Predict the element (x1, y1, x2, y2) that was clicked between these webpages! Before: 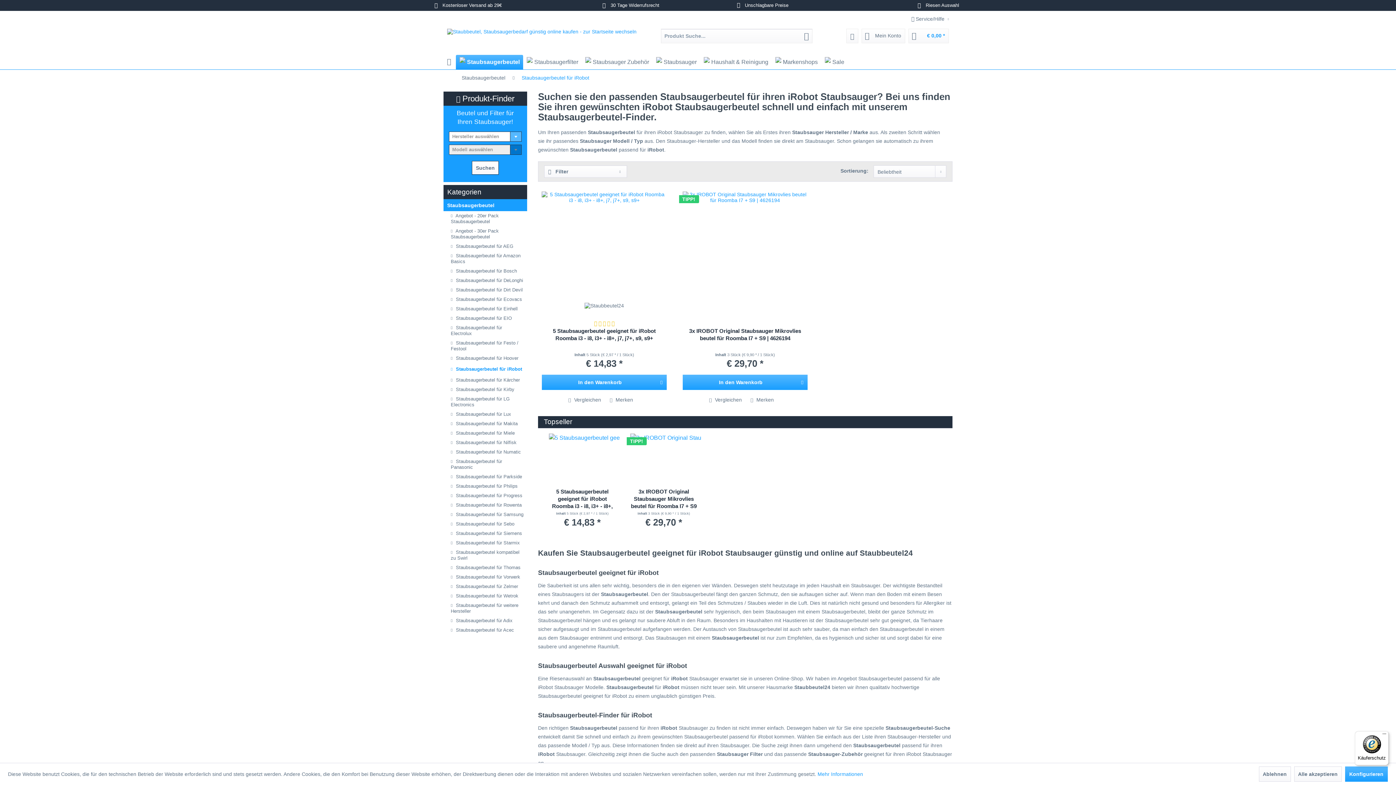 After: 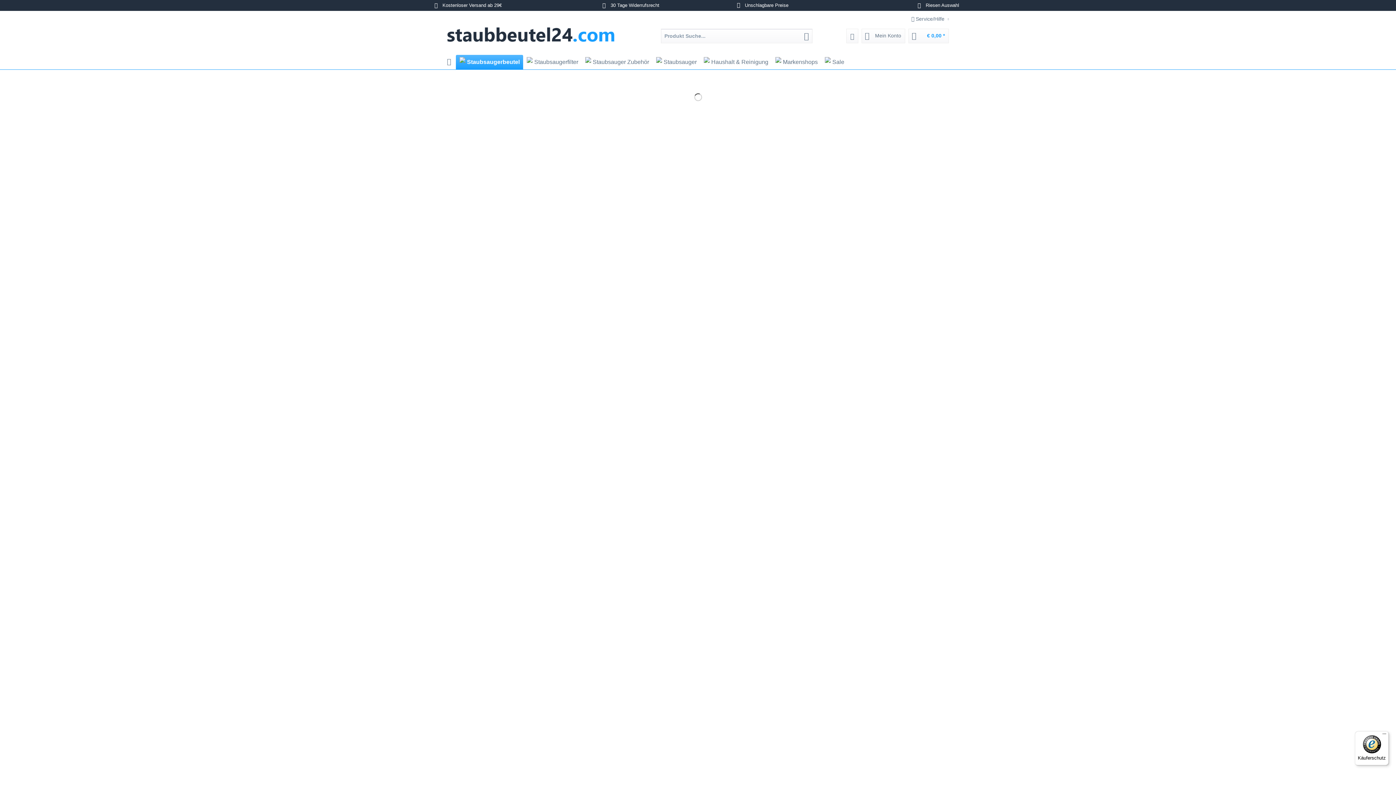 Action: label: Staubsaugerbeutel bbox: (443, 199, 527, 211)